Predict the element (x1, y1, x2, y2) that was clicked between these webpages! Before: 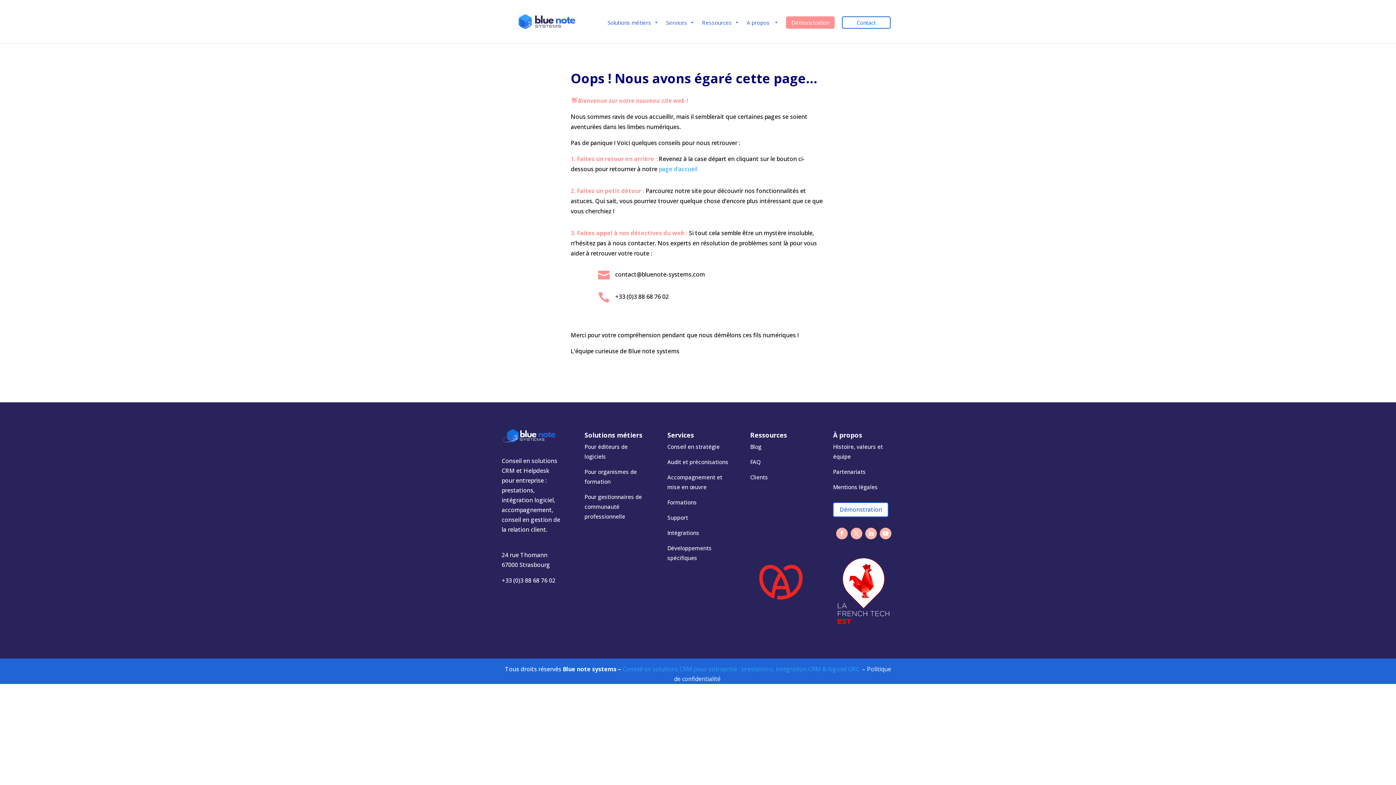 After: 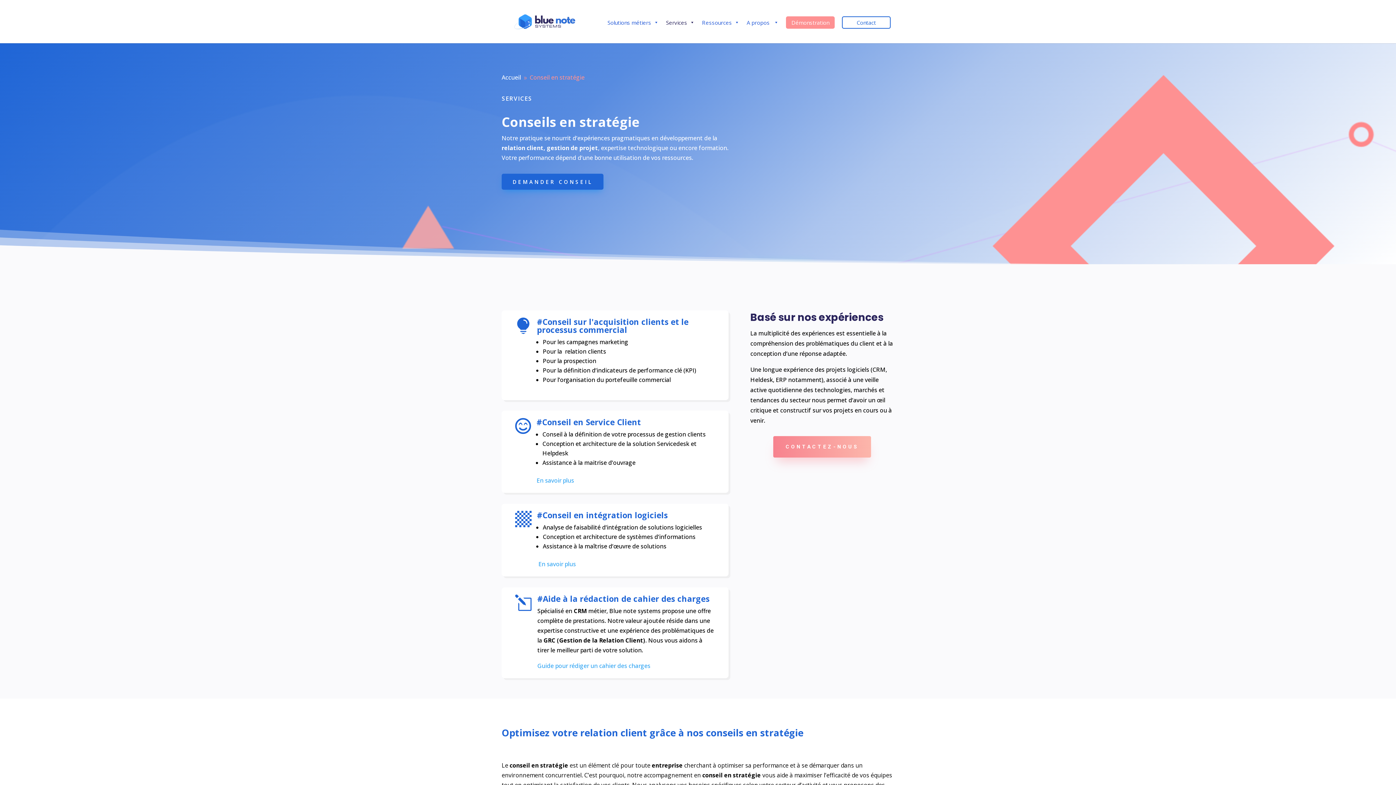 Action: label: Conseil en stratégie bbox: (667, 443, 719, 450)